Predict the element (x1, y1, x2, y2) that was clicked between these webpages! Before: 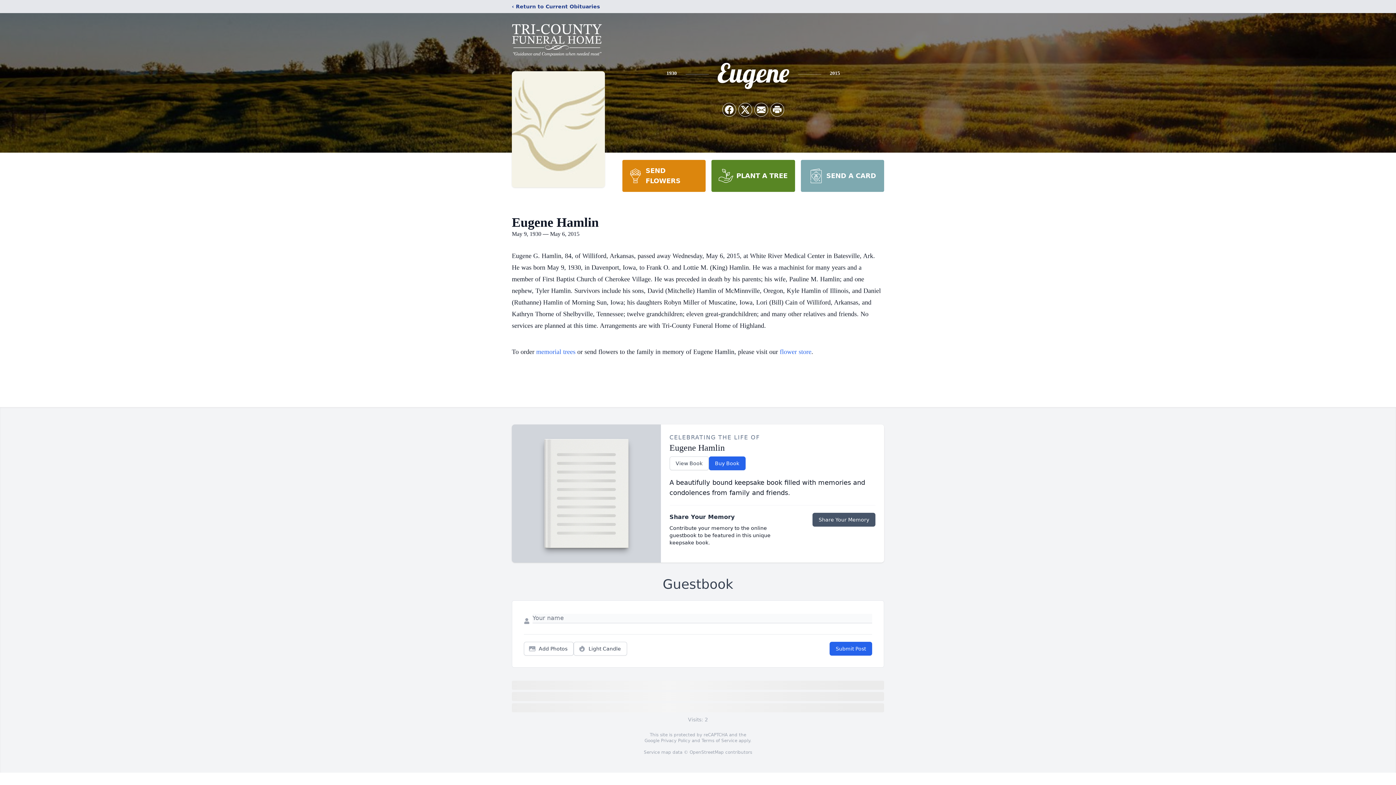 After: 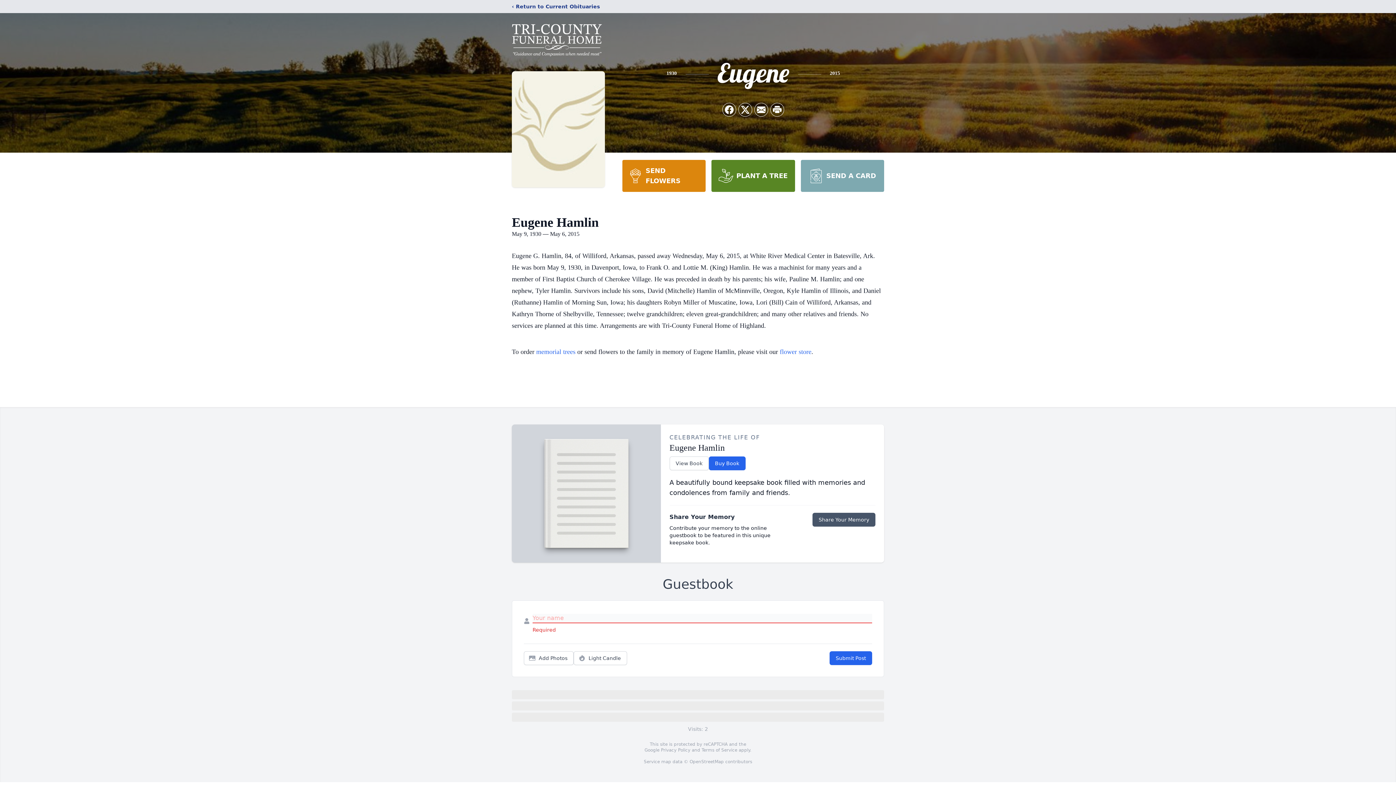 Action: label: Submit Post bbox: (829, 642, 872, 656)